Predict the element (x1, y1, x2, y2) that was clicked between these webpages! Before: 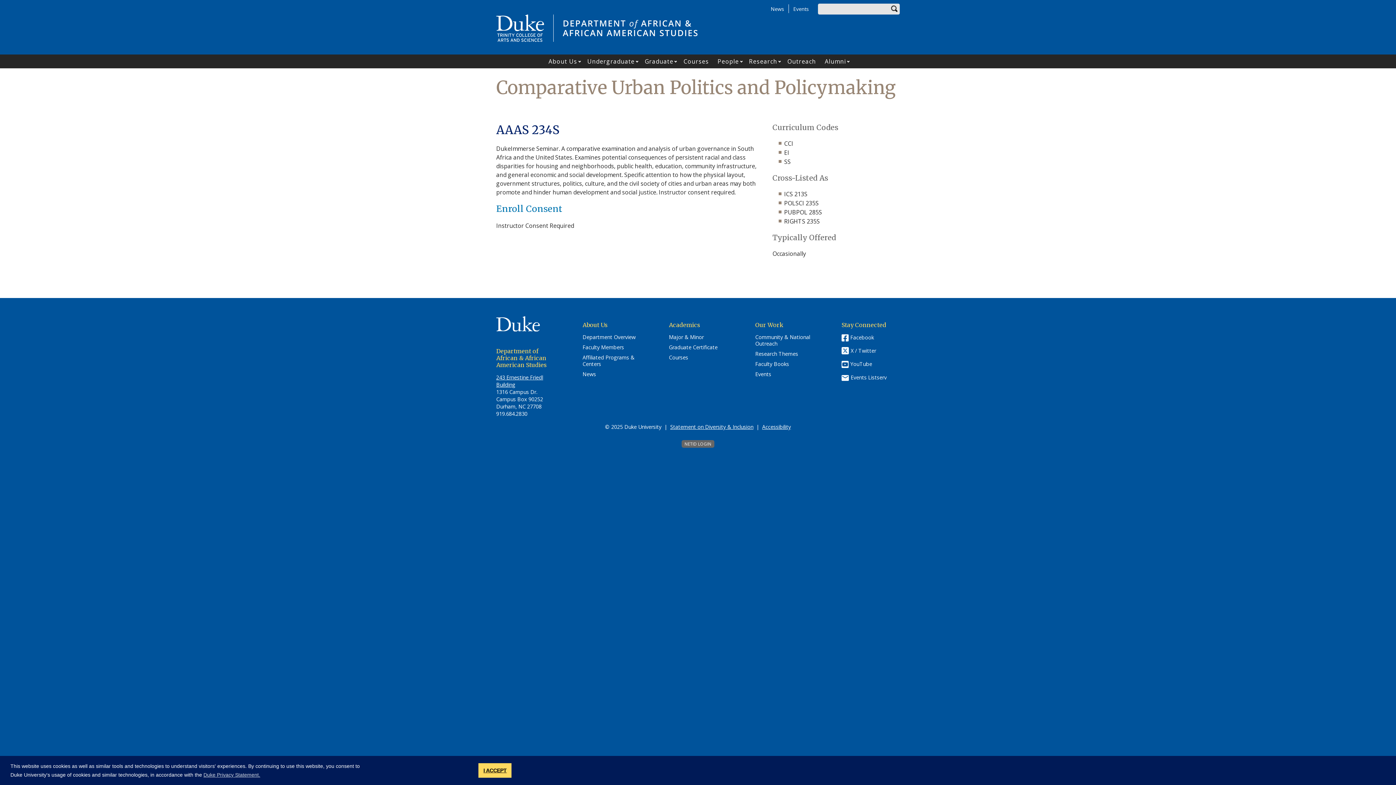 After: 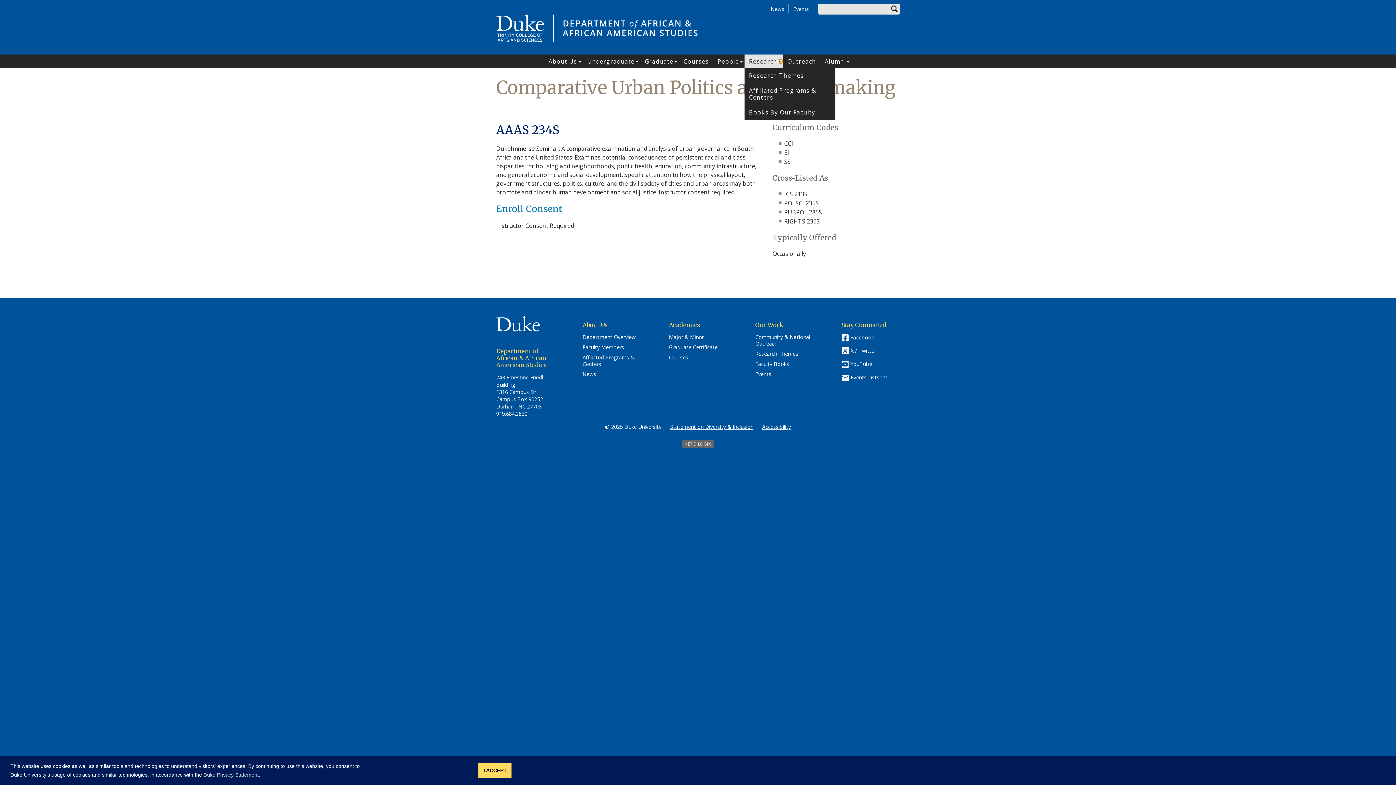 Action: label: Open Research submenu bbox: (777, 59, 783, 63)